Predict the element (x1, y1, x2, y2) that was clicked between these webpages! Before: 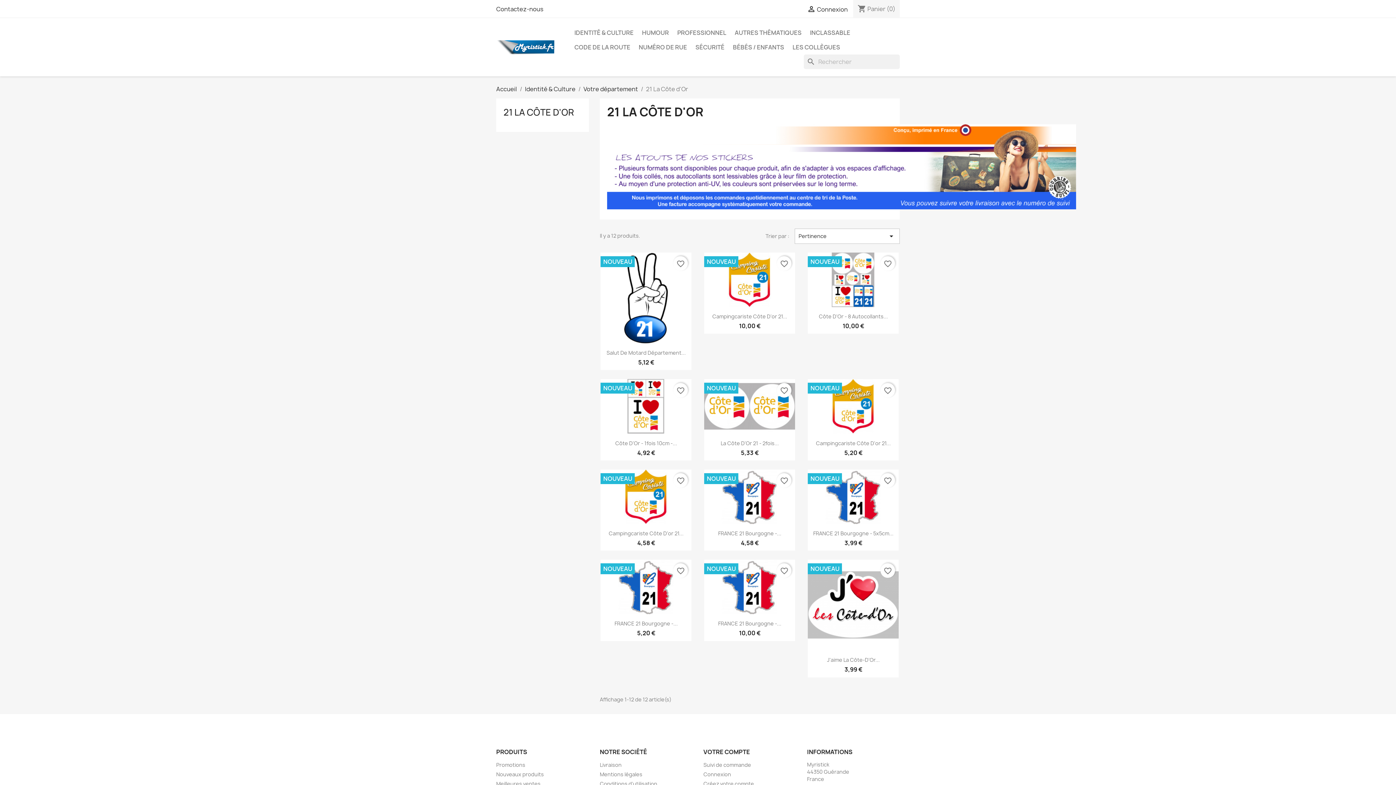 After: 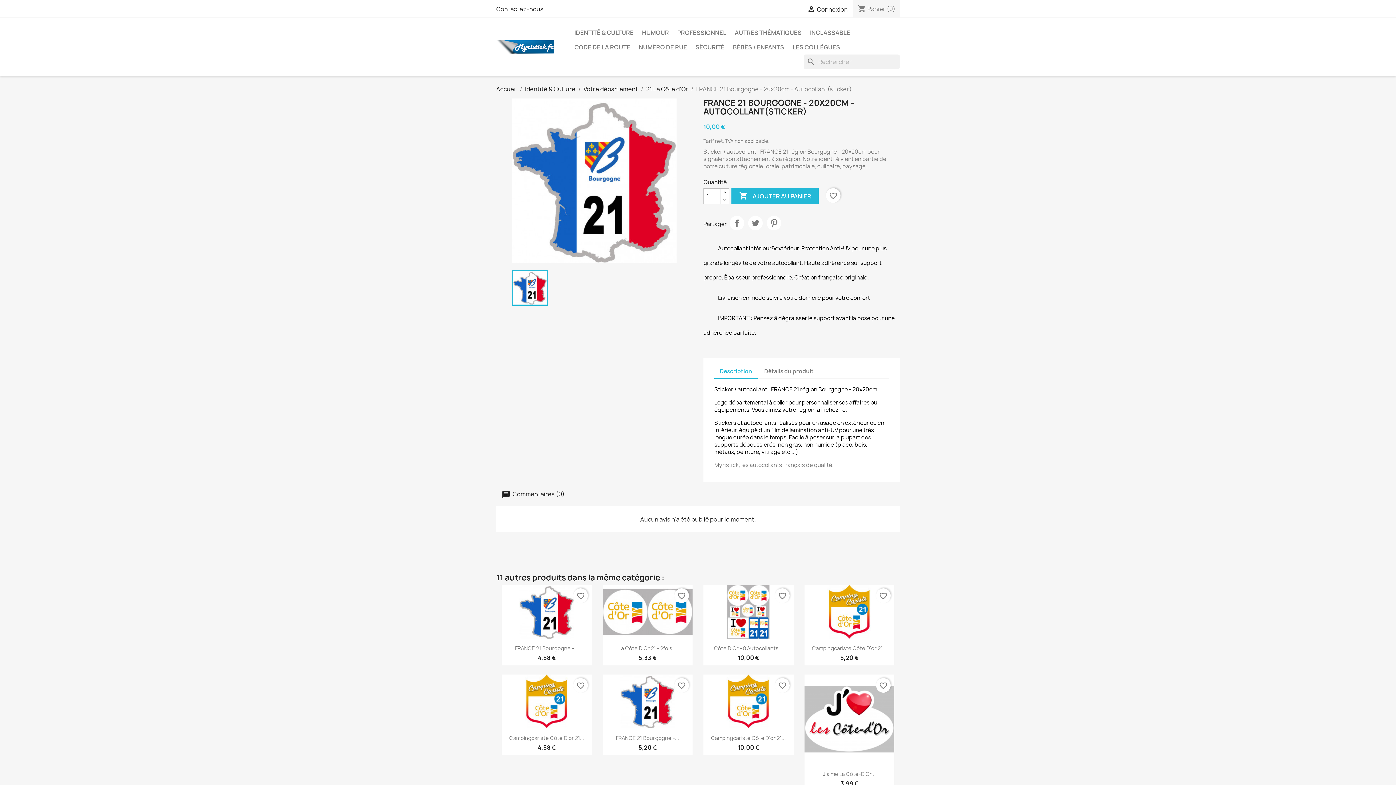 Action: bbox: (704, 560, 795, 614)